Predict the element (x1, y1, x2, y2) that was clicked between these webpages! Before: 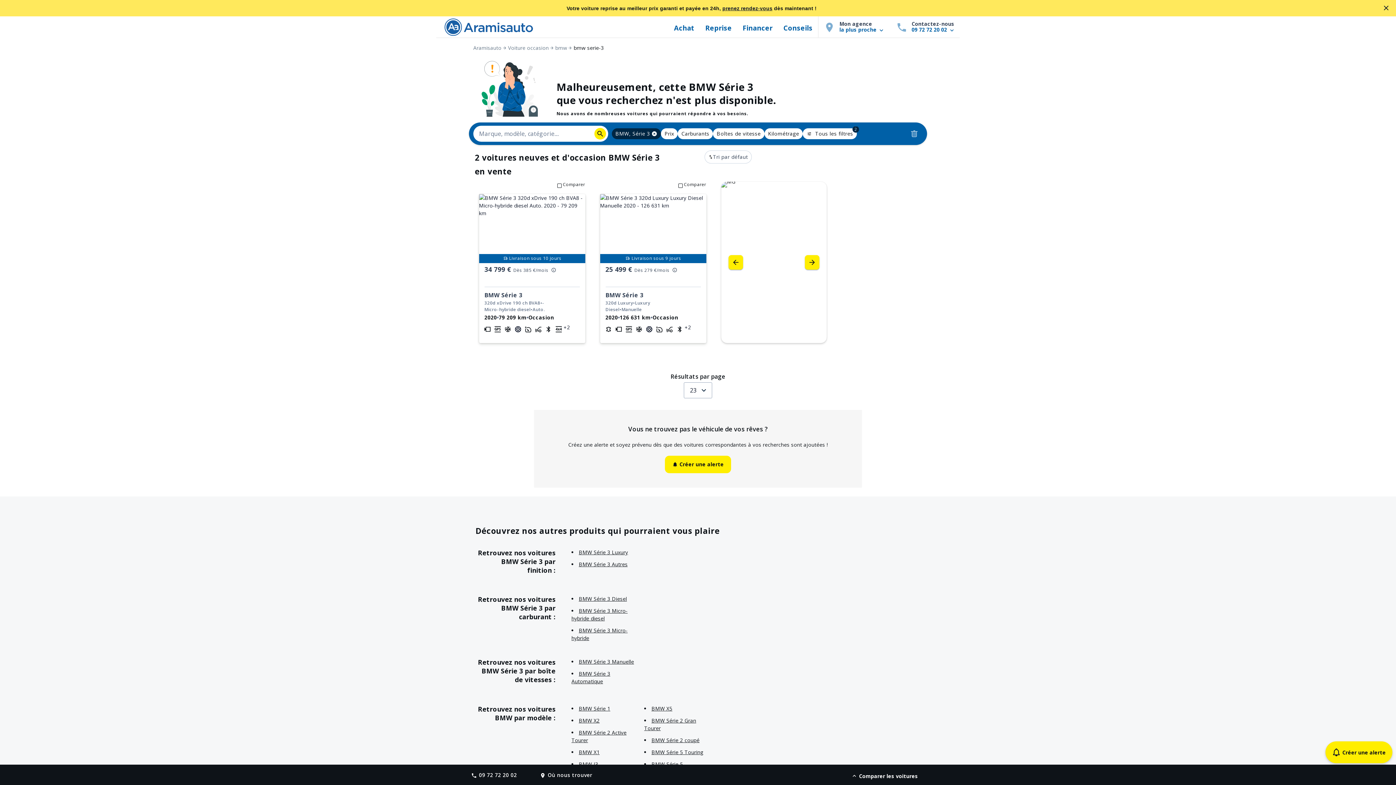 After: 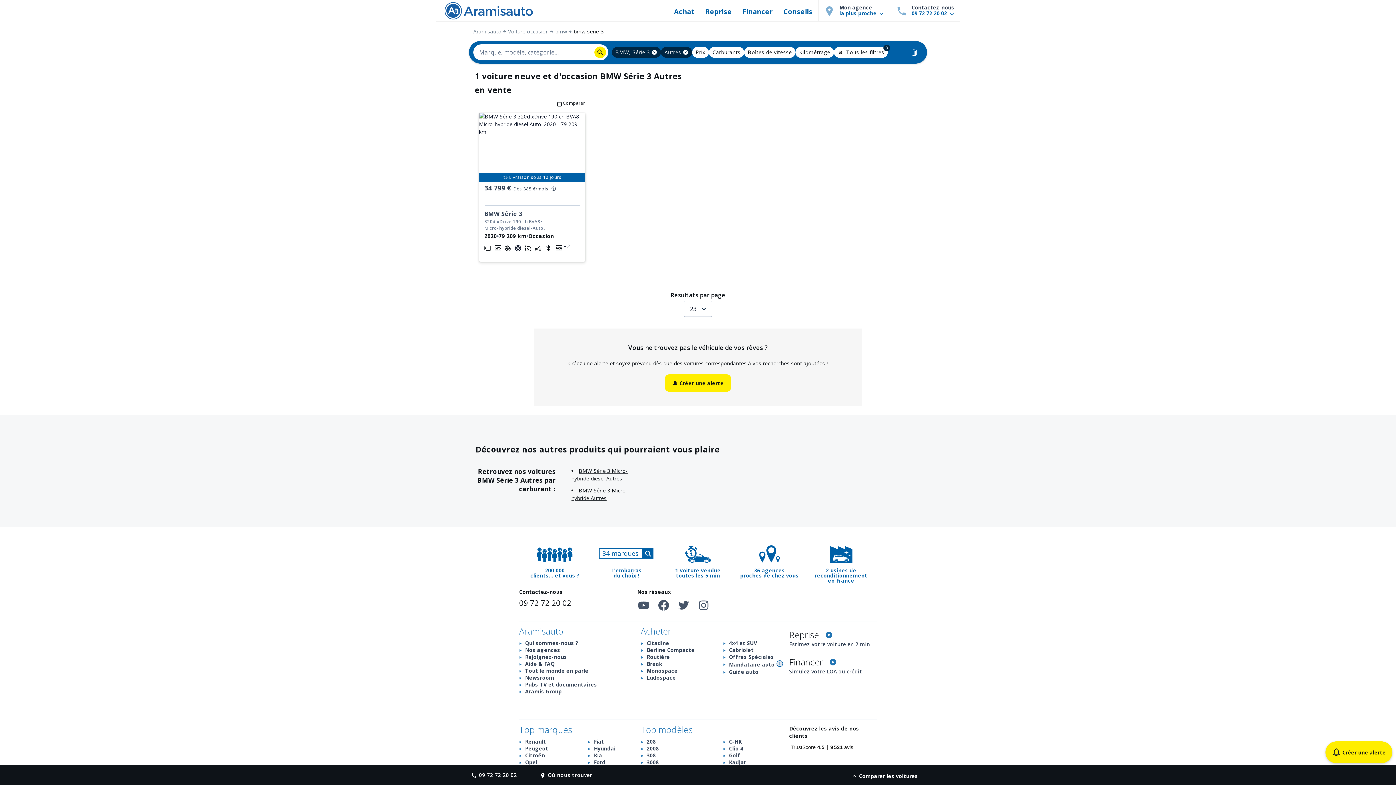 Action: label: BMW Série 3 Autres bbox: (578, 561, 627, 567)